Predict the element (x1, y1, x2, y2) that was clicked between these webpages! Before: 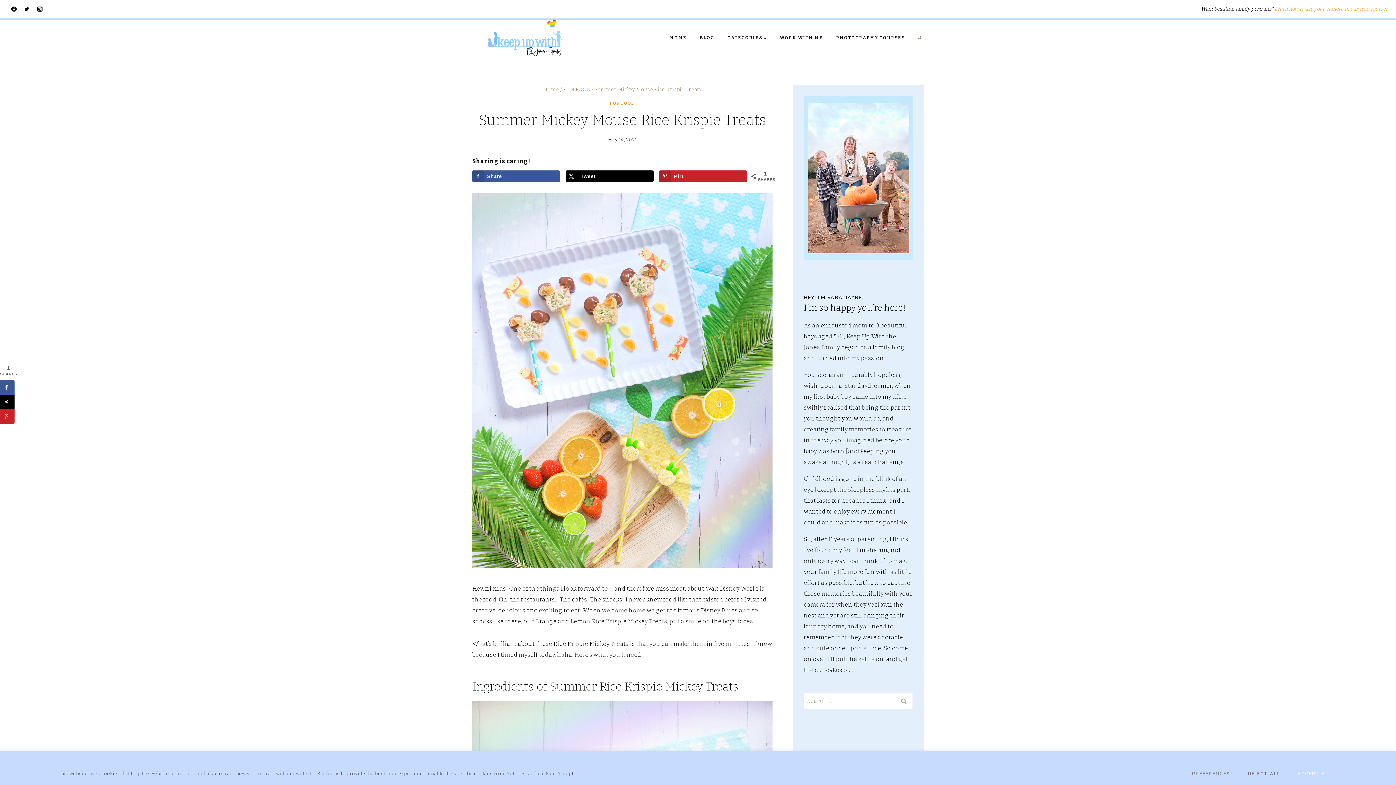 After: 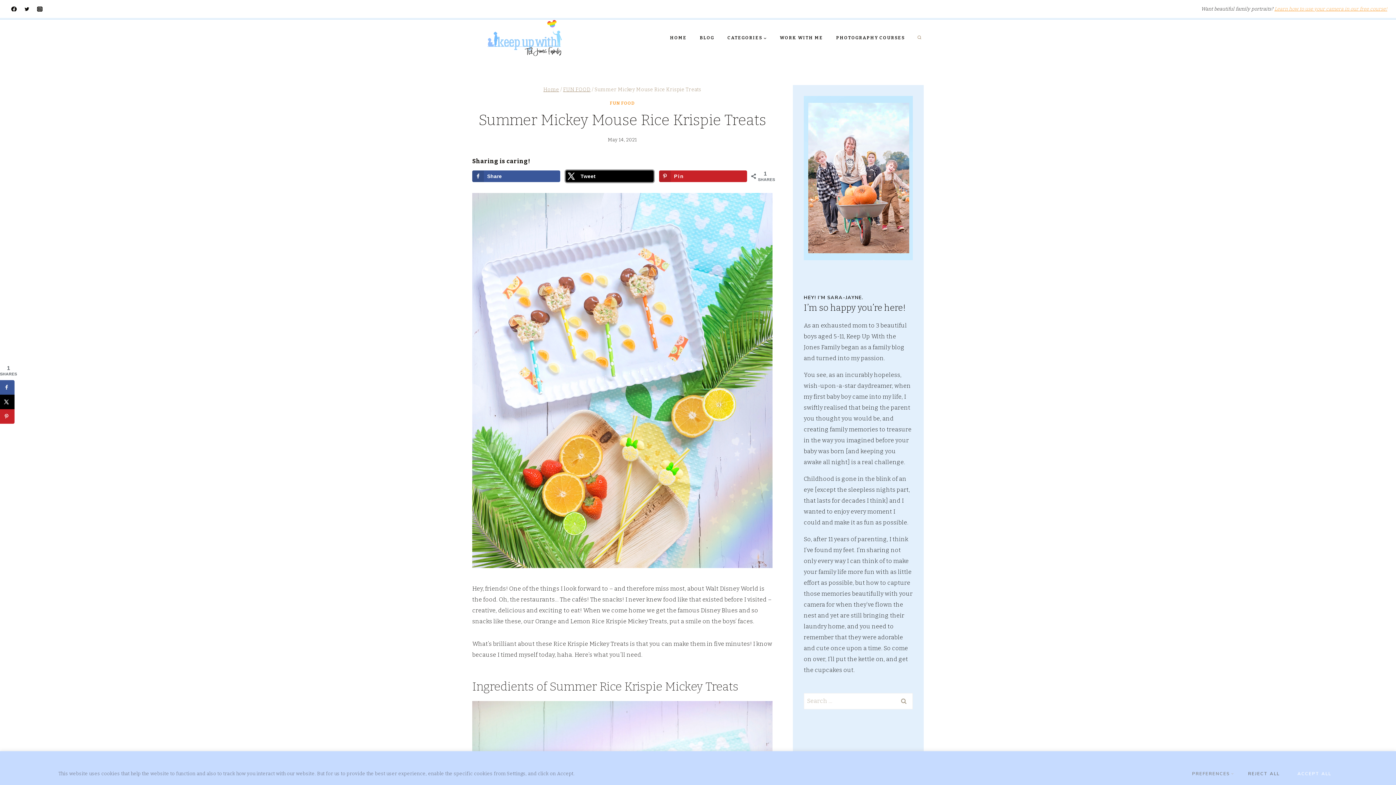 Action: label: Share on X bbox: (565, 170, 653, 182)